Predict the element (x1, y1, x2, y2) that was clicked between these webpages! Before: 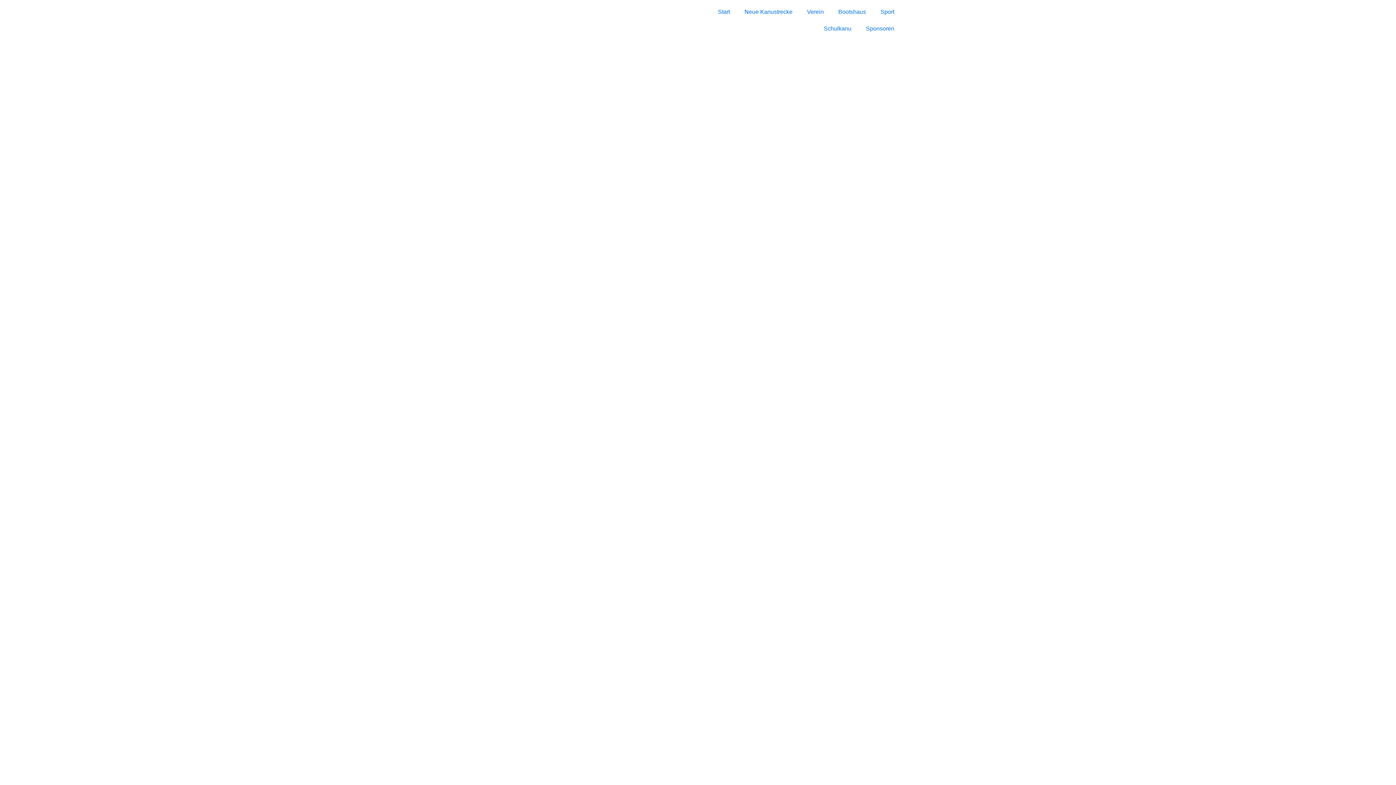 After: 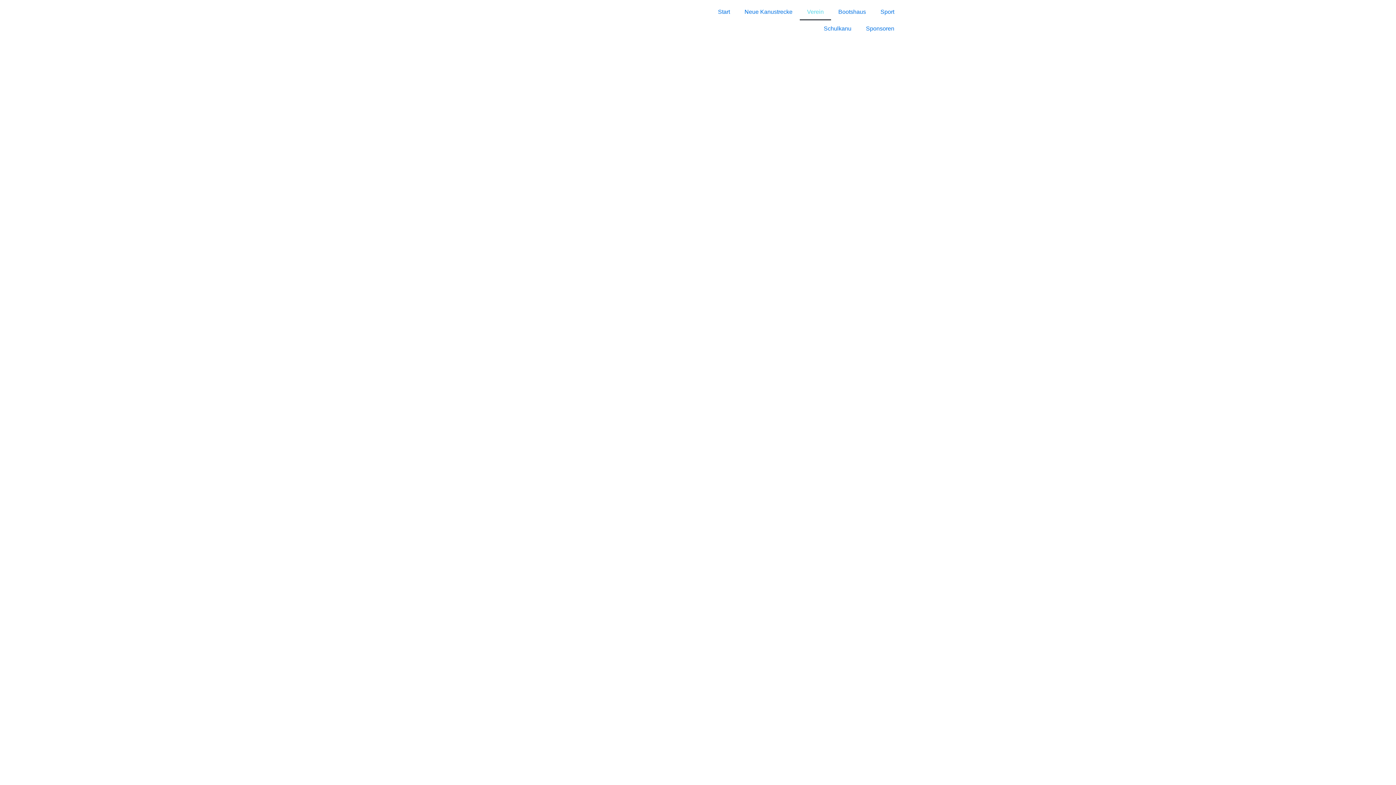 Action: label: Verein bbox: (800, 3, 831, 20)